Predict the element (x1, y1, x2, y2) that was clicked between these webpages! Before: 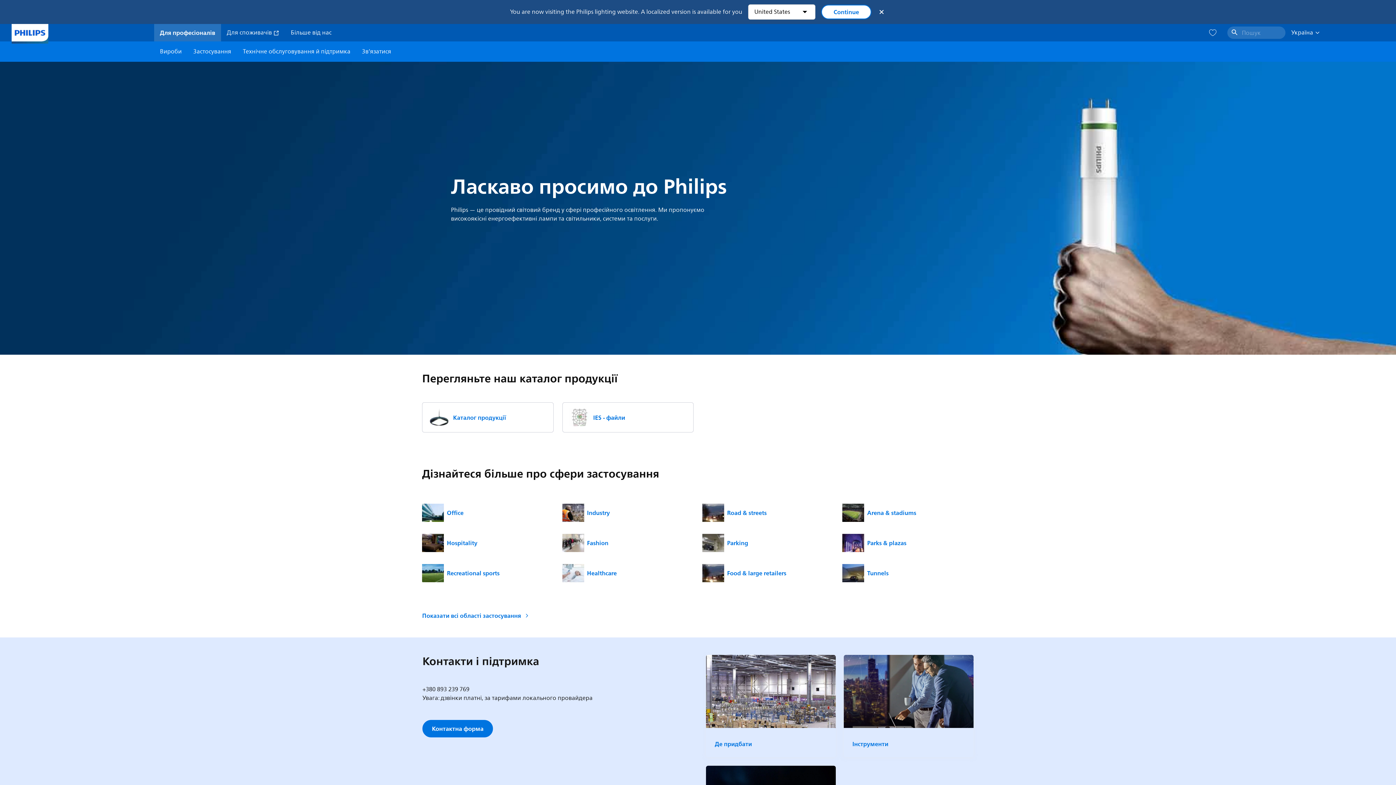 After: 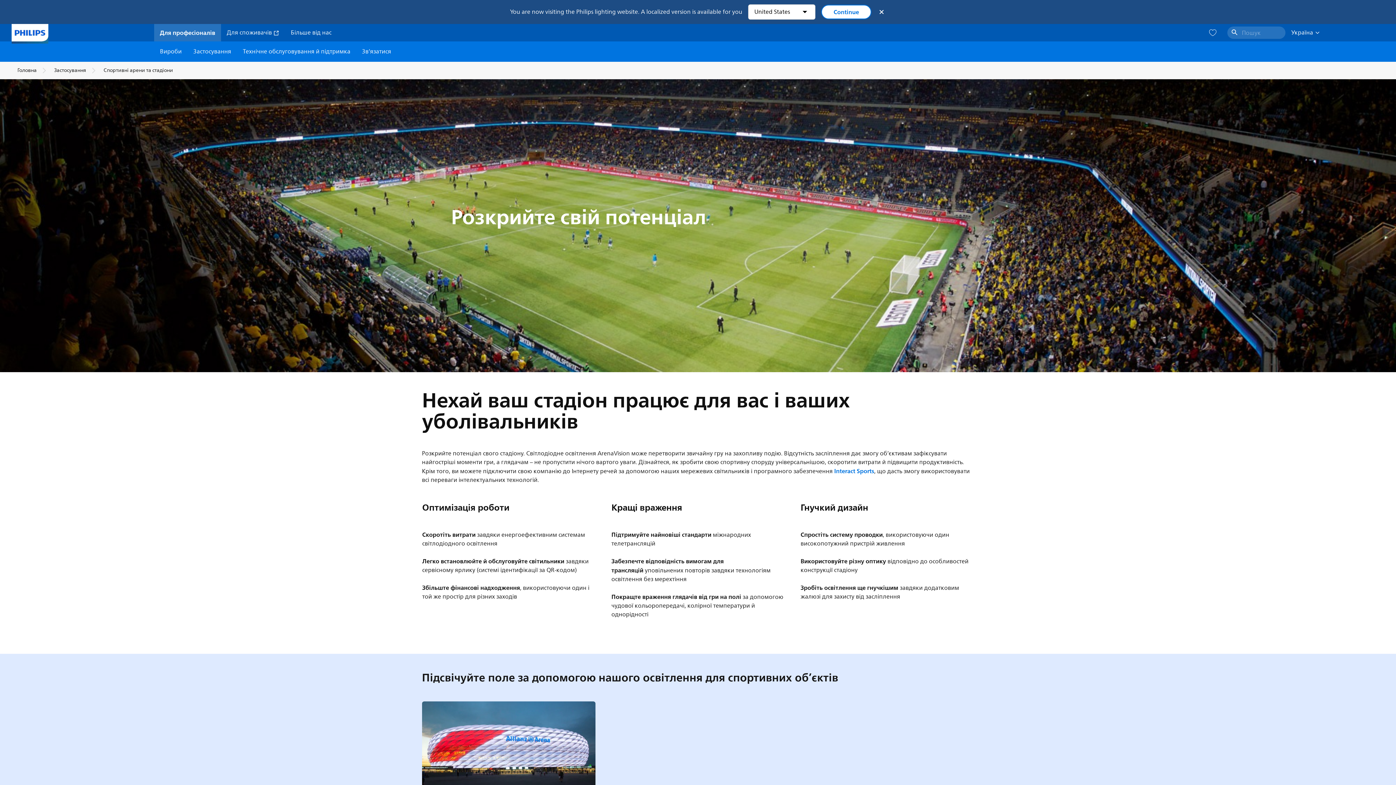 Action: bbox: (842, 497, 974, 528) label: Arena & stadiums